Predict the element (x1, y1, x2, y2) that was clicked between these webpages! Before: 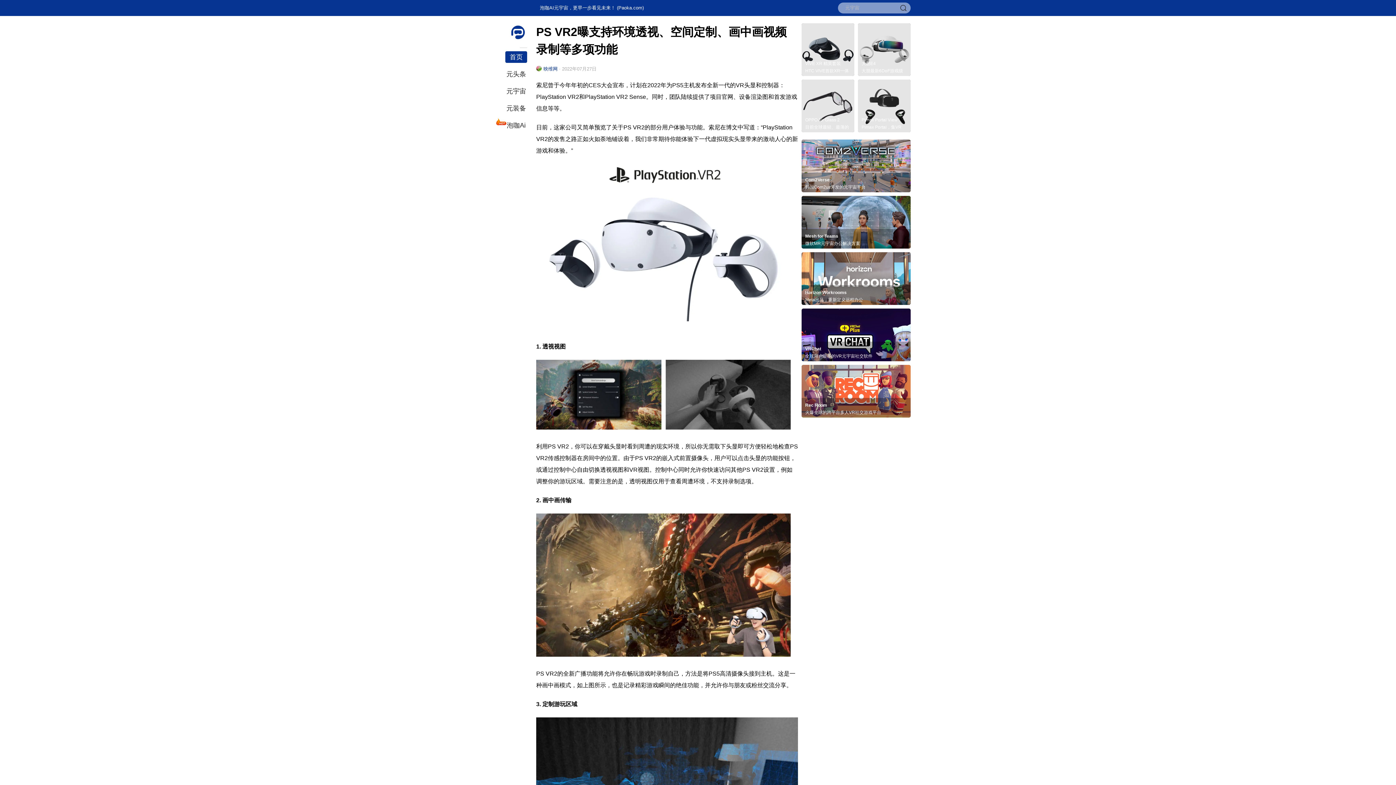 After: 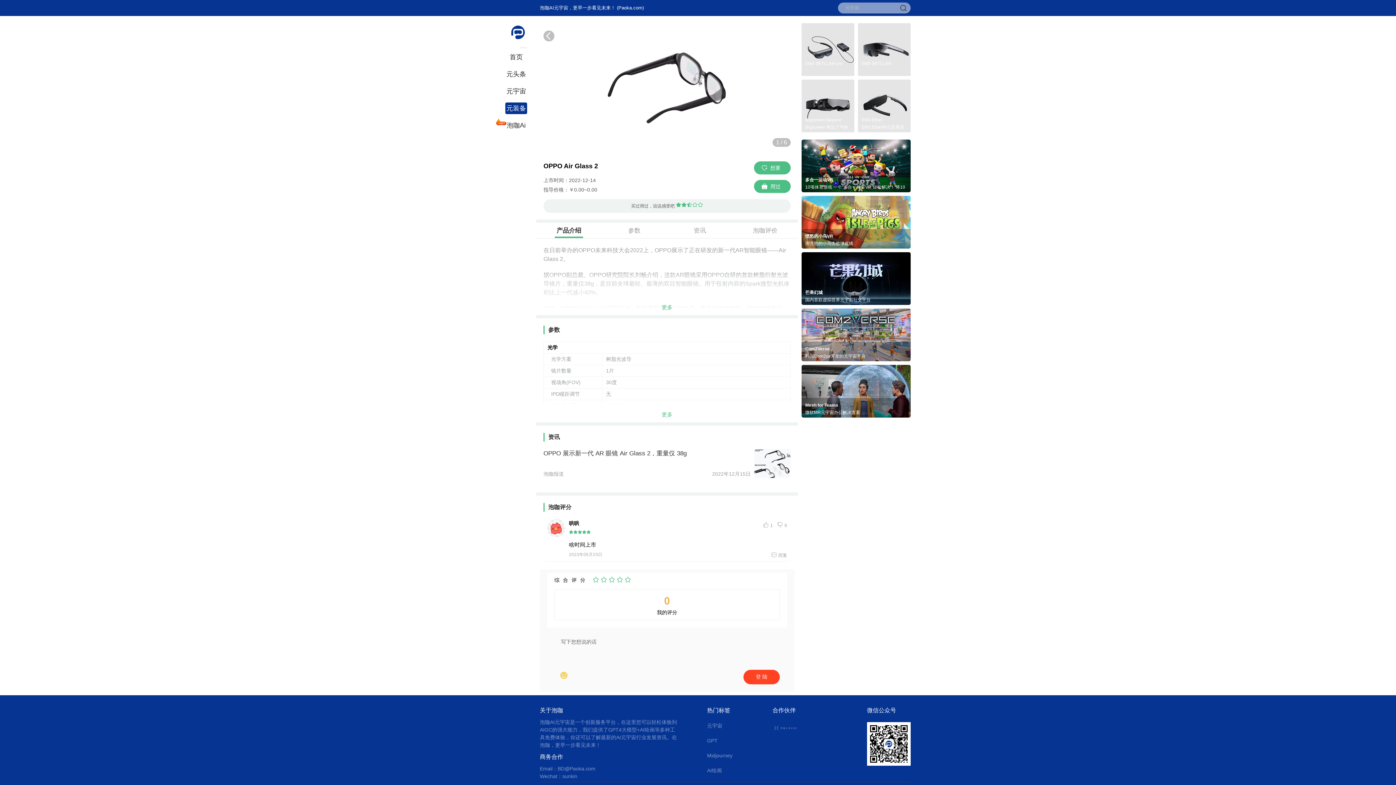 Action: bbox: (801, 127, 854, 133) label: OPPO Air Glass 2
目前全球最轻、最薄的双目智能眼镜